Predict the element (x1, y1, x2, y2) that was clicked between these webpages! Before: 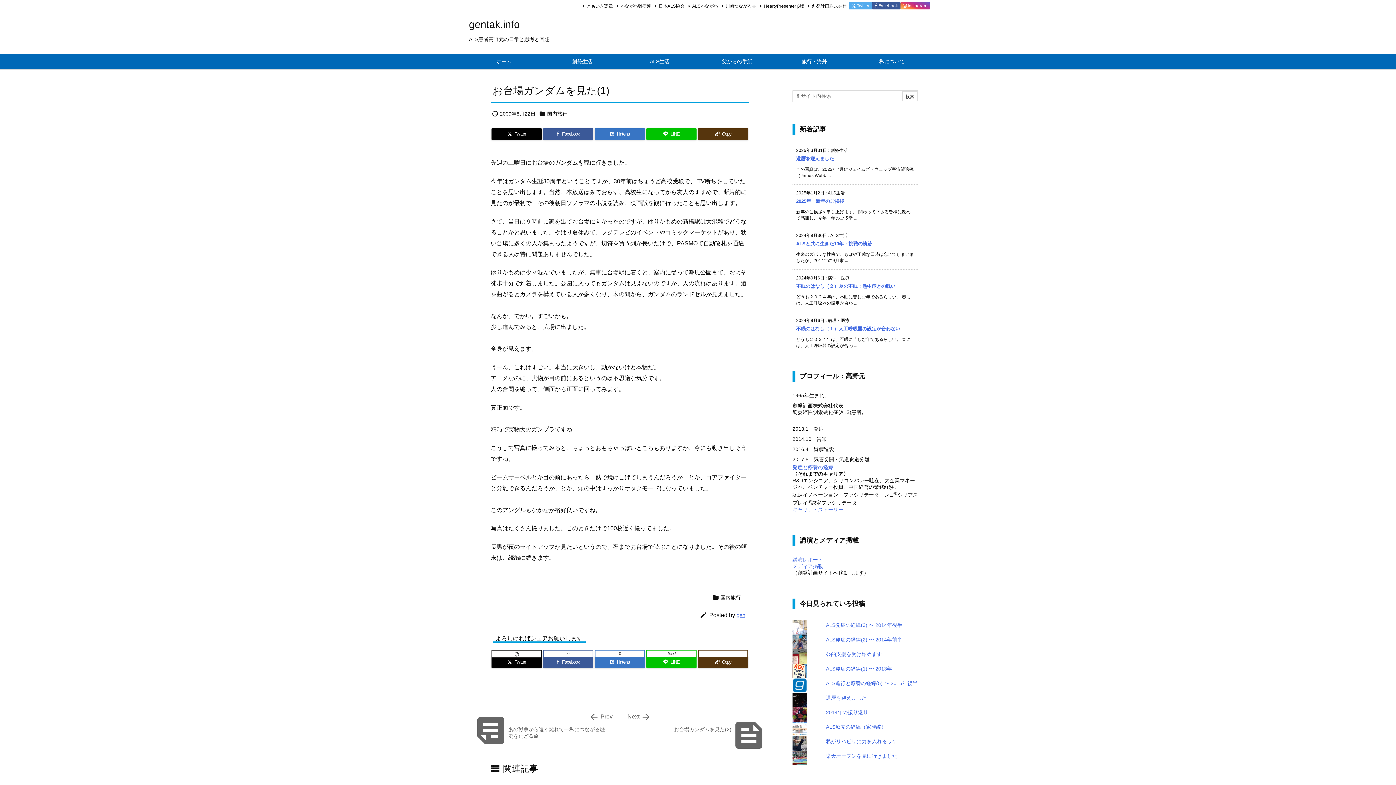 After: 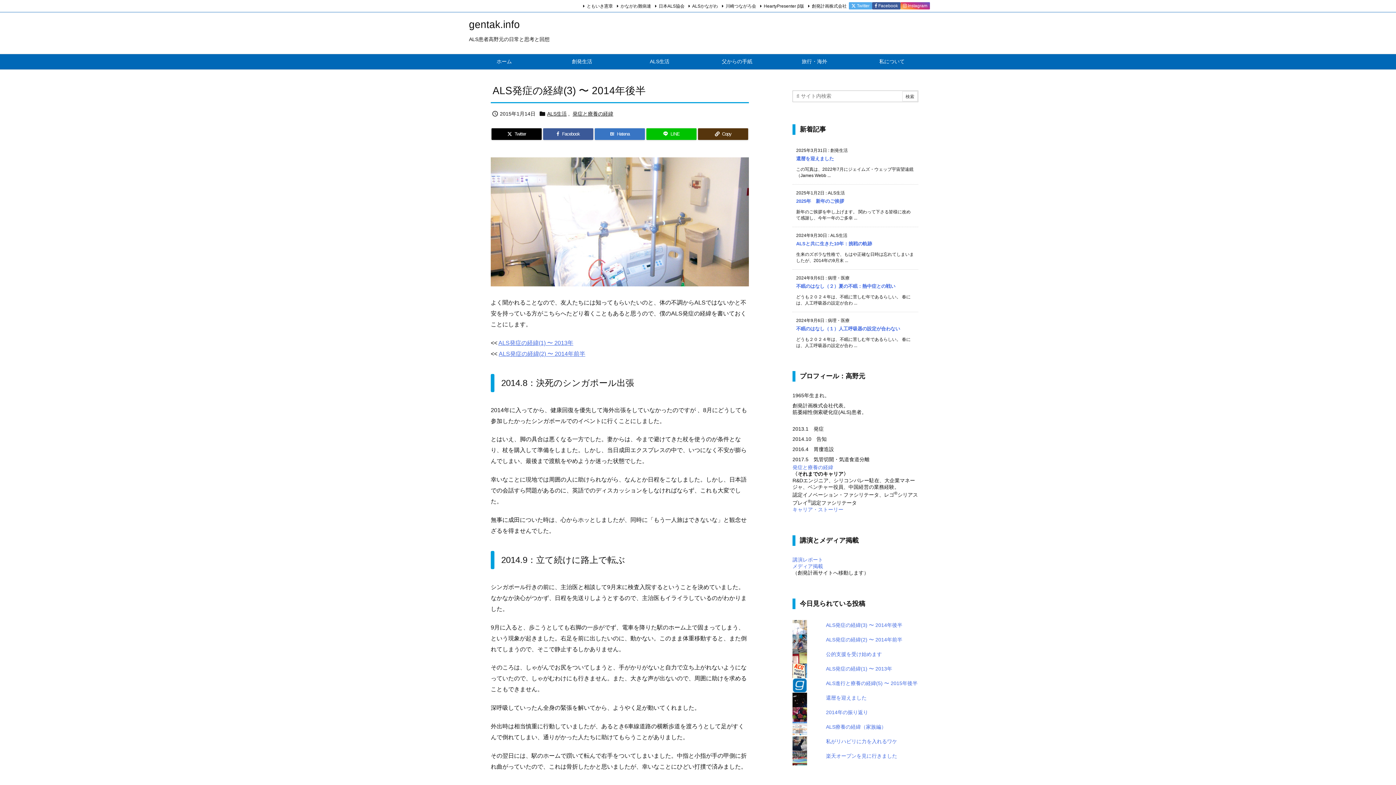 Action: label: ALS発症の経緯(3) 〜 2014年後半 bbox: (826, 622, 902, 628)